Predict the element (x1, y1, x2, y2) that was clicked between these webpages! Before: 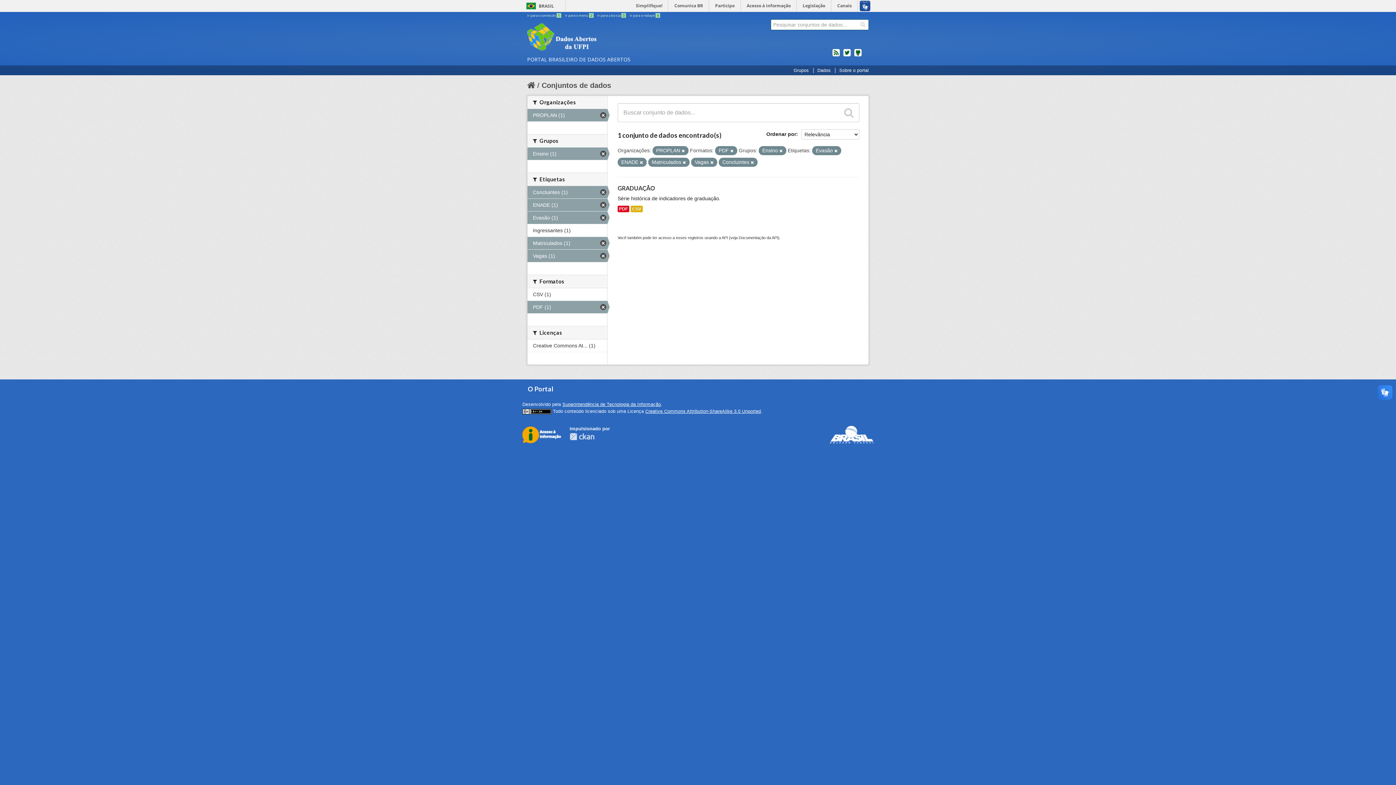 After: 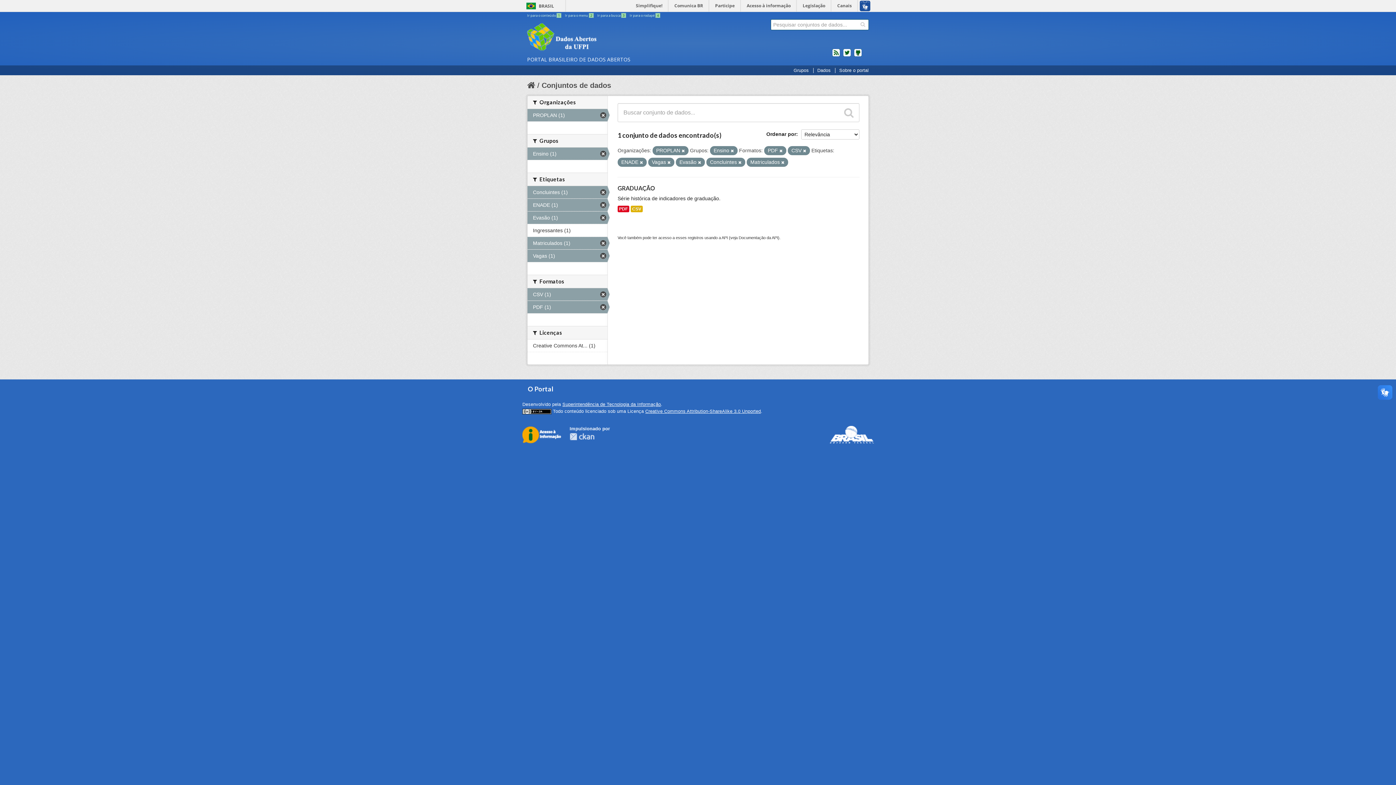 Action: label: CSV (1) bbox: (527, 288, 607, 300)